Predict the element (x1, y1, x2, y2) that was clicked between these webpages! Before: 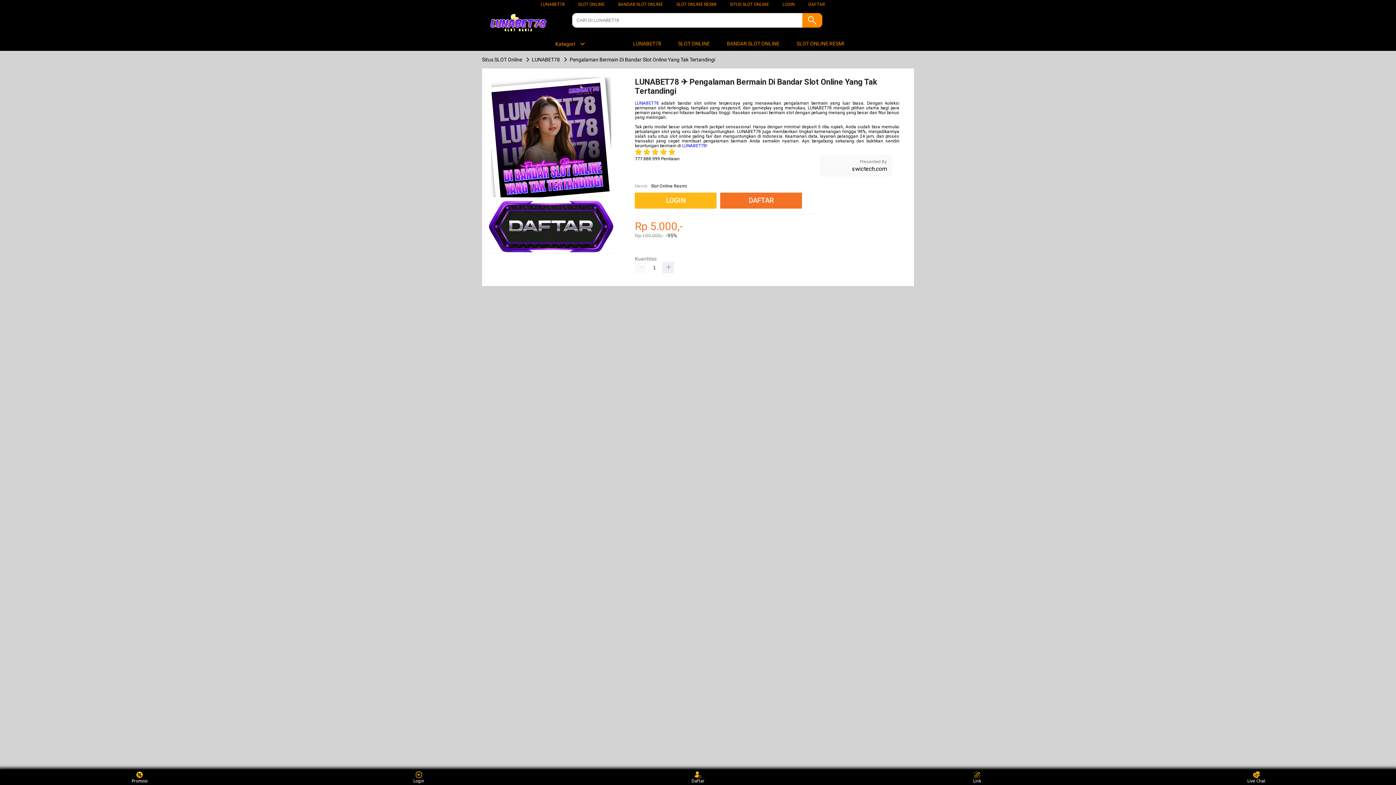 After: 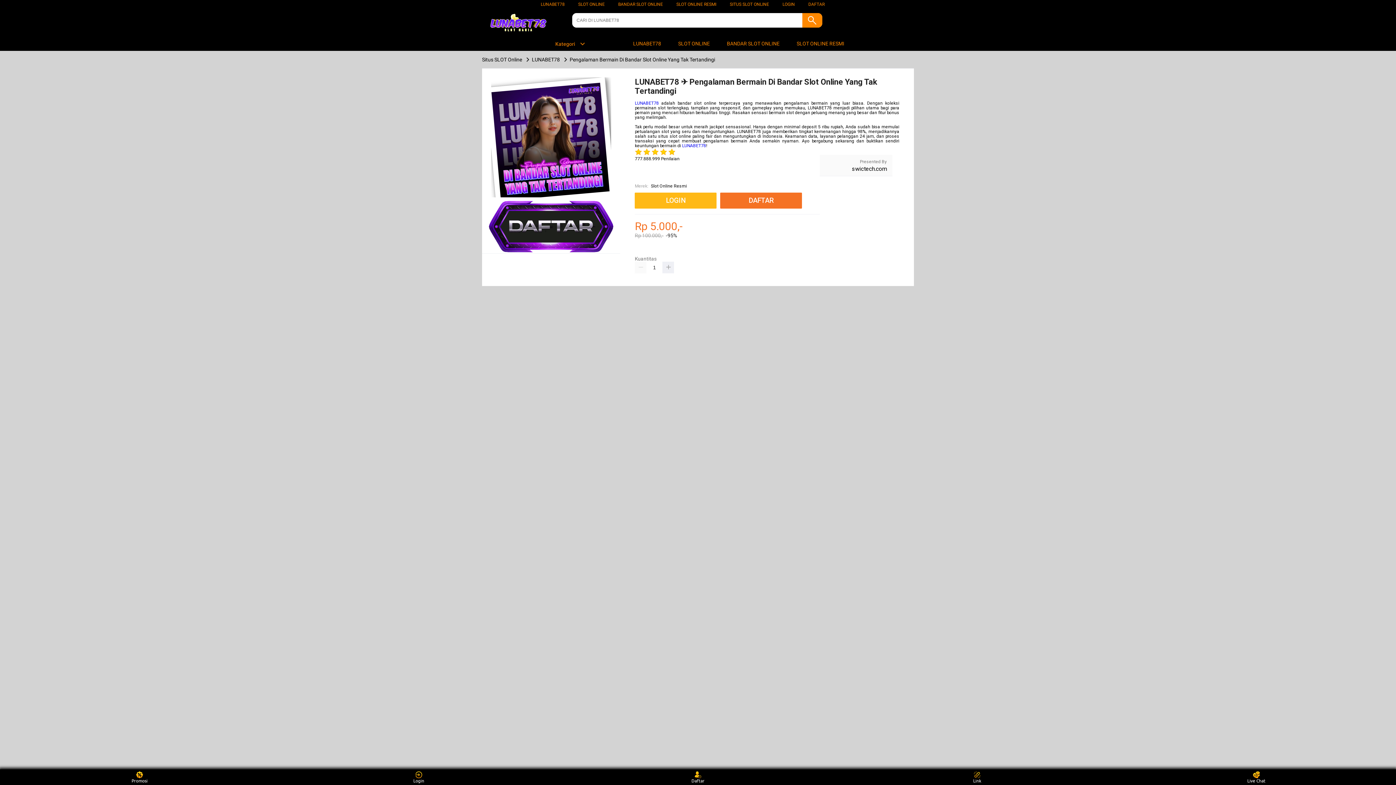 Action: label:  LUNABET78 bbox: (624, 36, 664, 50)